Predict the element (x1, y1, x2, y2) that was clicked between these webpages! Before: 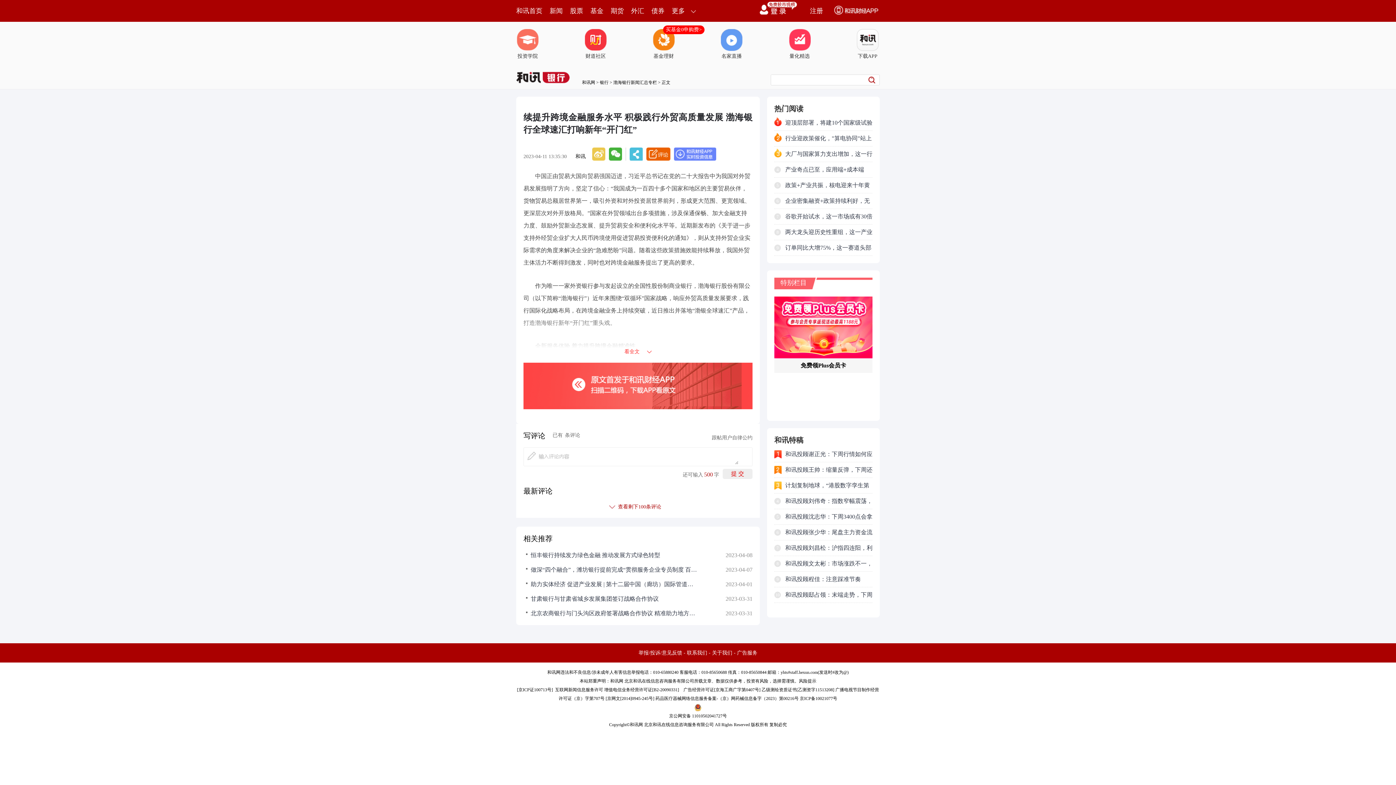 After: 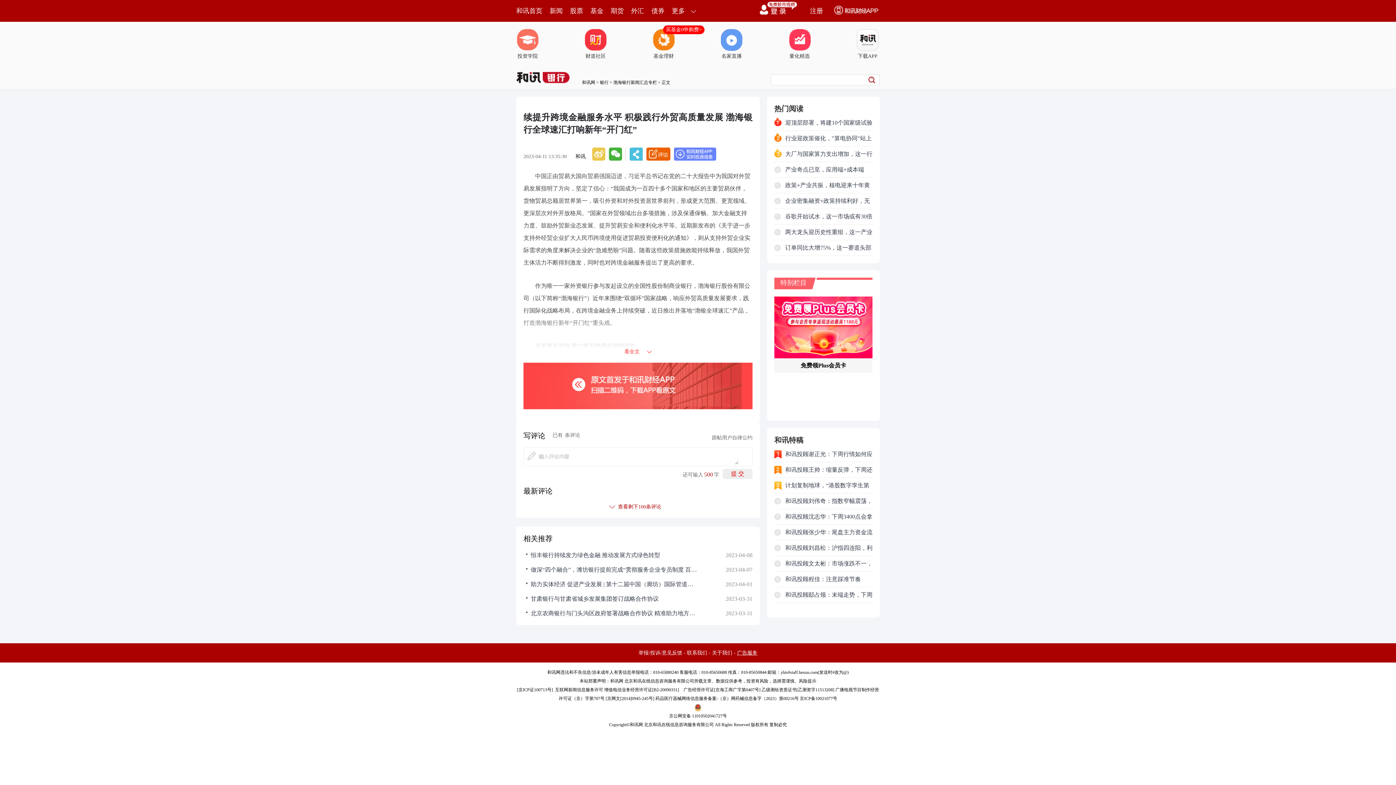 Action: bbox: (737, 650, 757, 656) label: 广告服务